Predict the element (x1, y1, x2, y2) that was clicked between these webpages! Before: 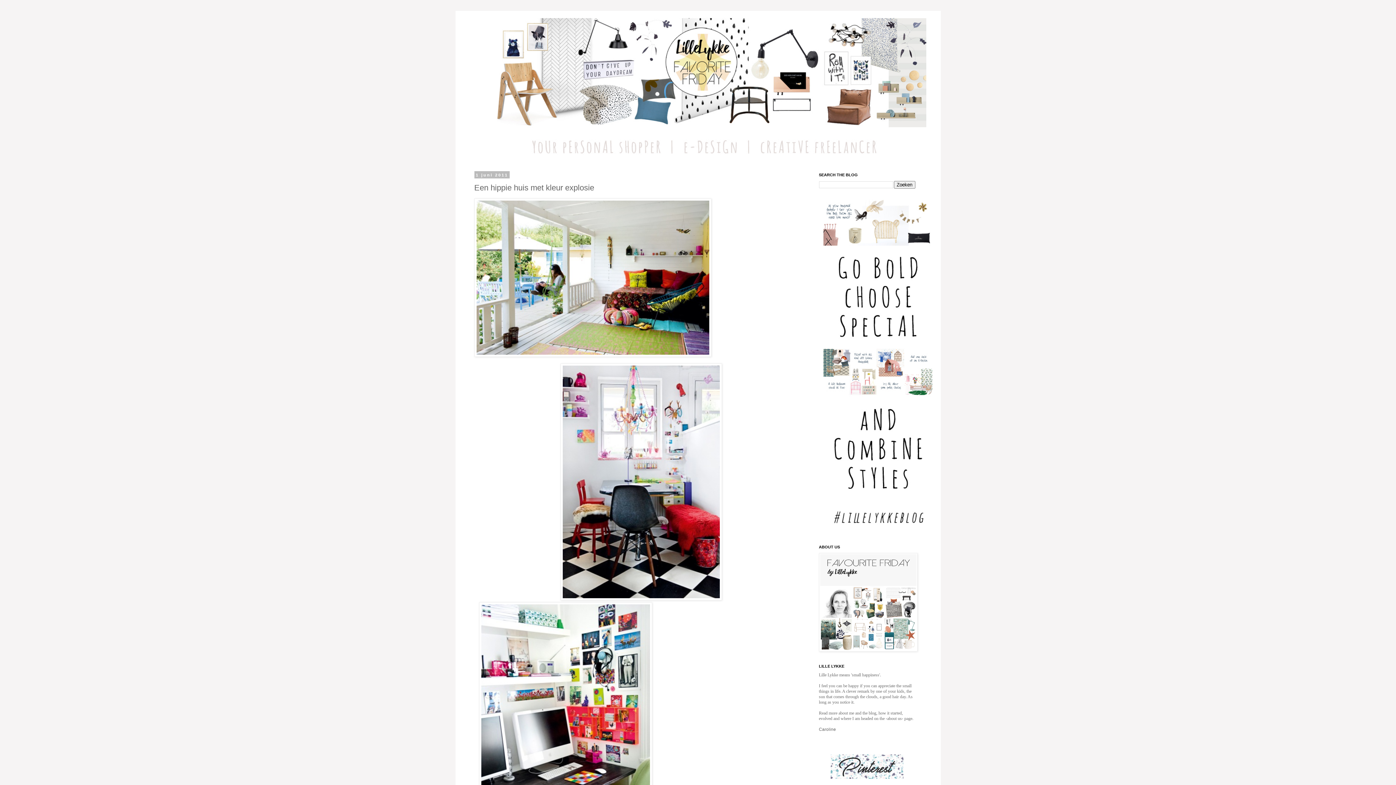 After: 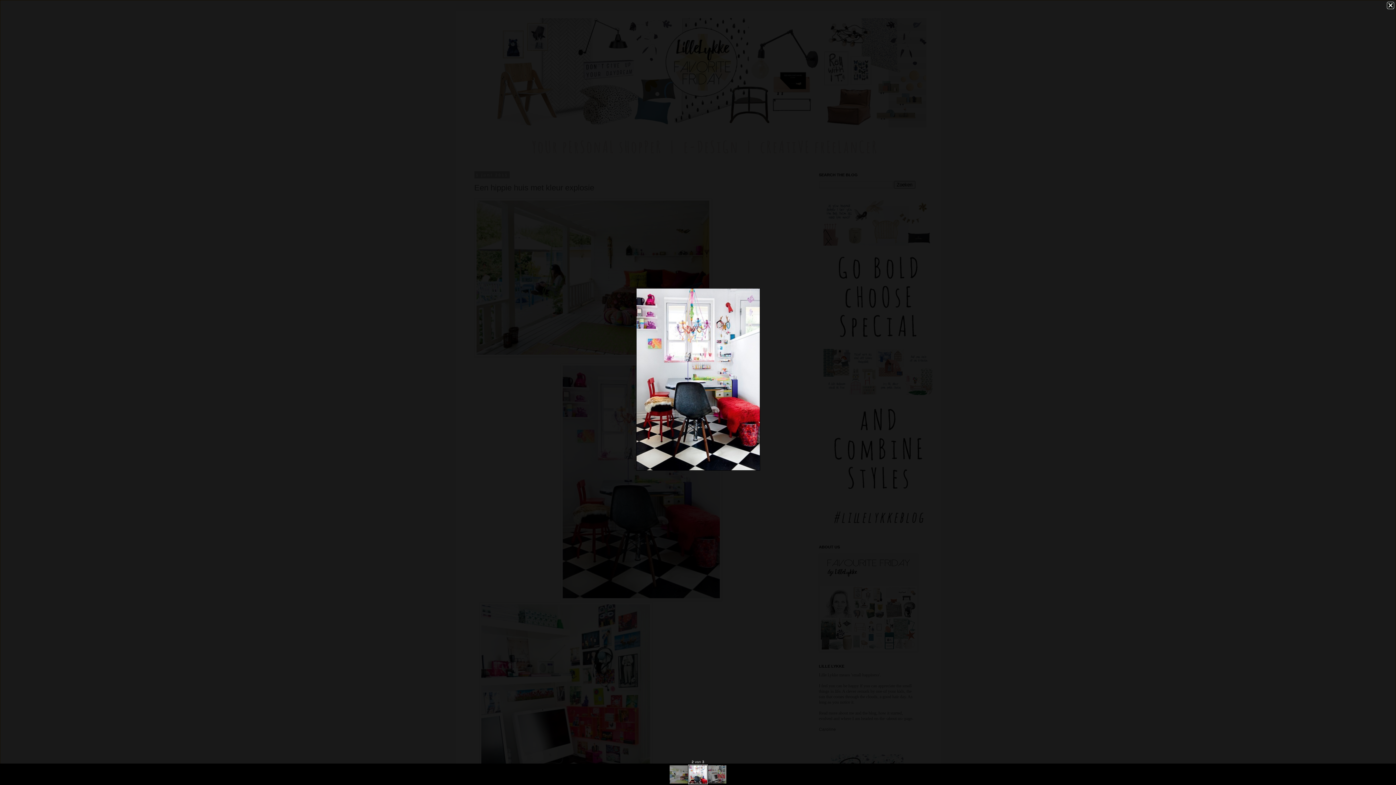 Action: bbox: (560, 596, 722, 601)